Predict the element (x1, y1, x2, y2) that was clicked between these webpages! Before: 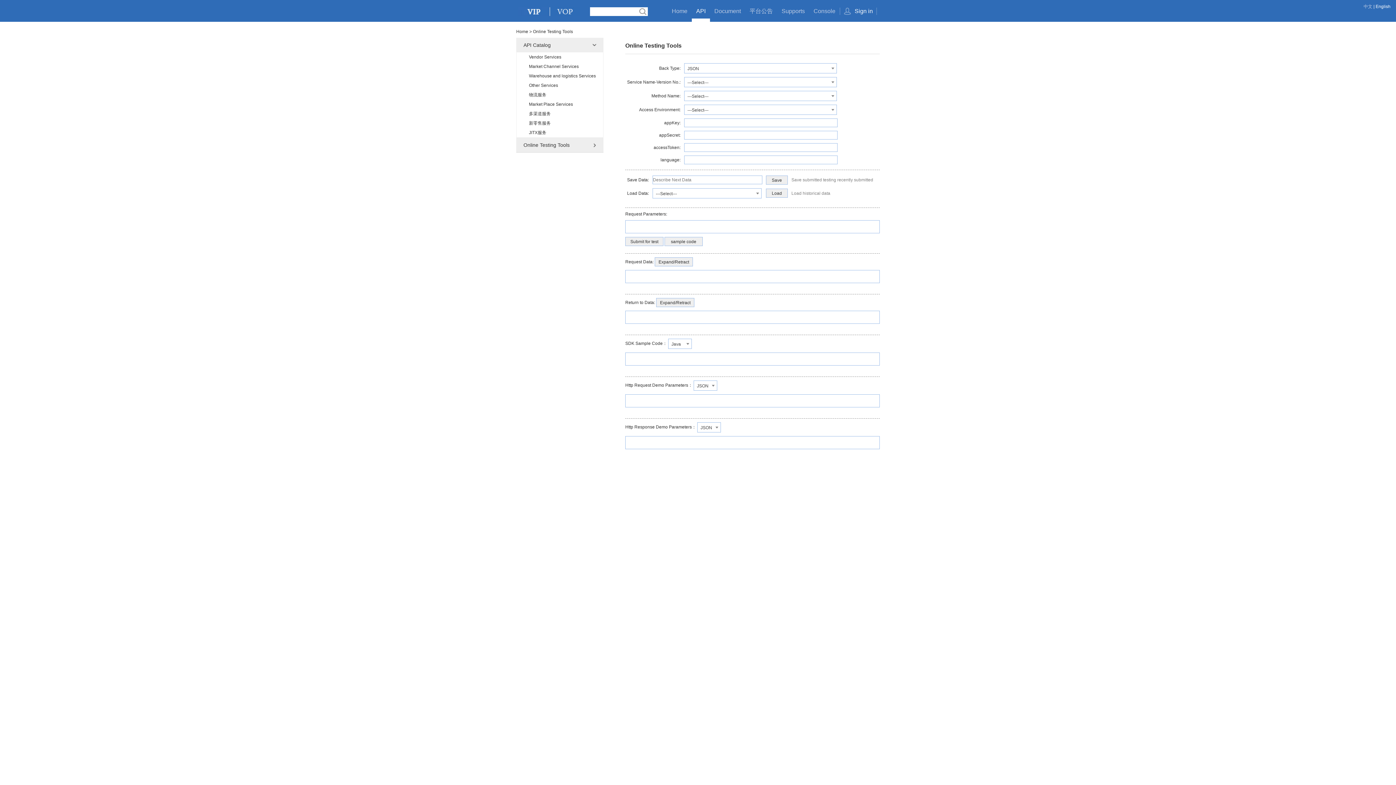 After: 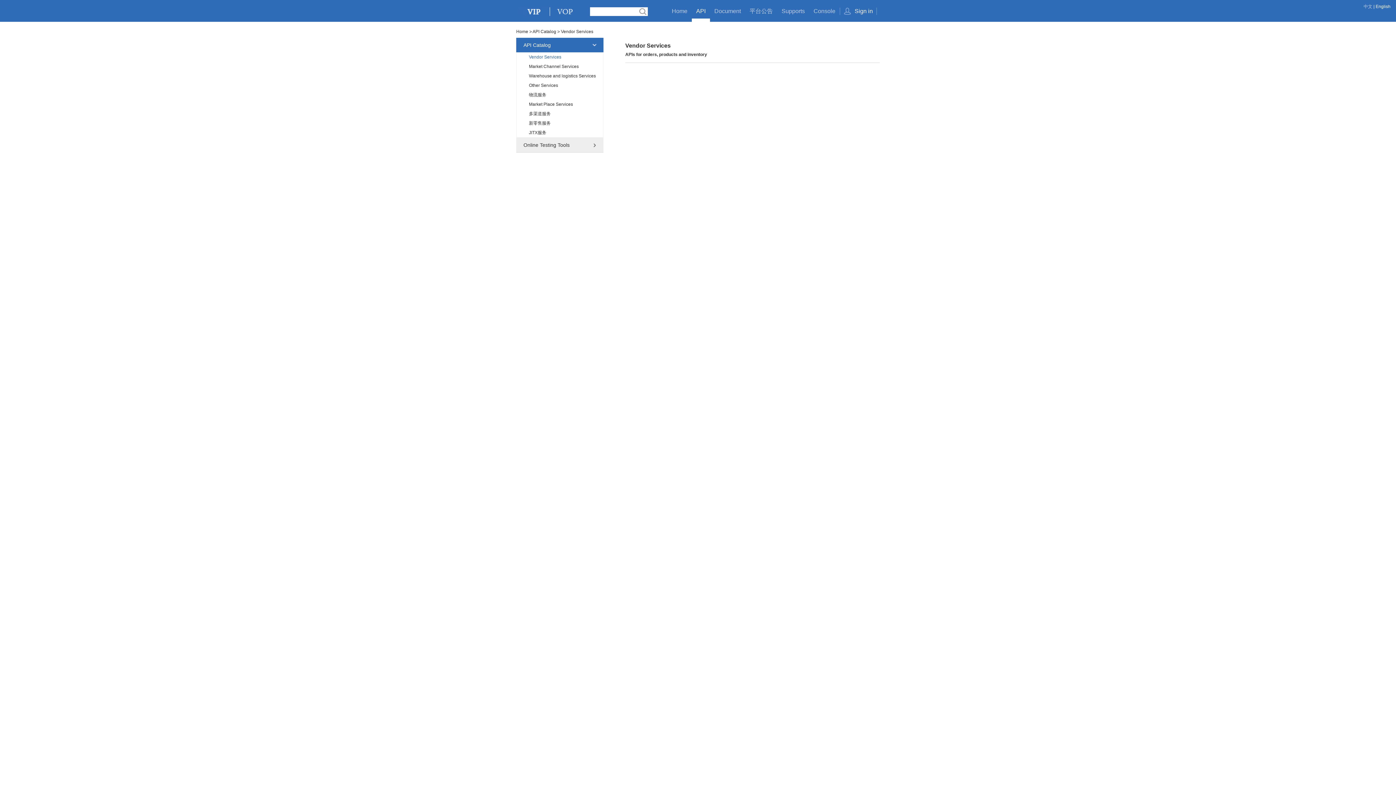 Action: label: Vendor Services bbox: (516, 52, 603, 61)